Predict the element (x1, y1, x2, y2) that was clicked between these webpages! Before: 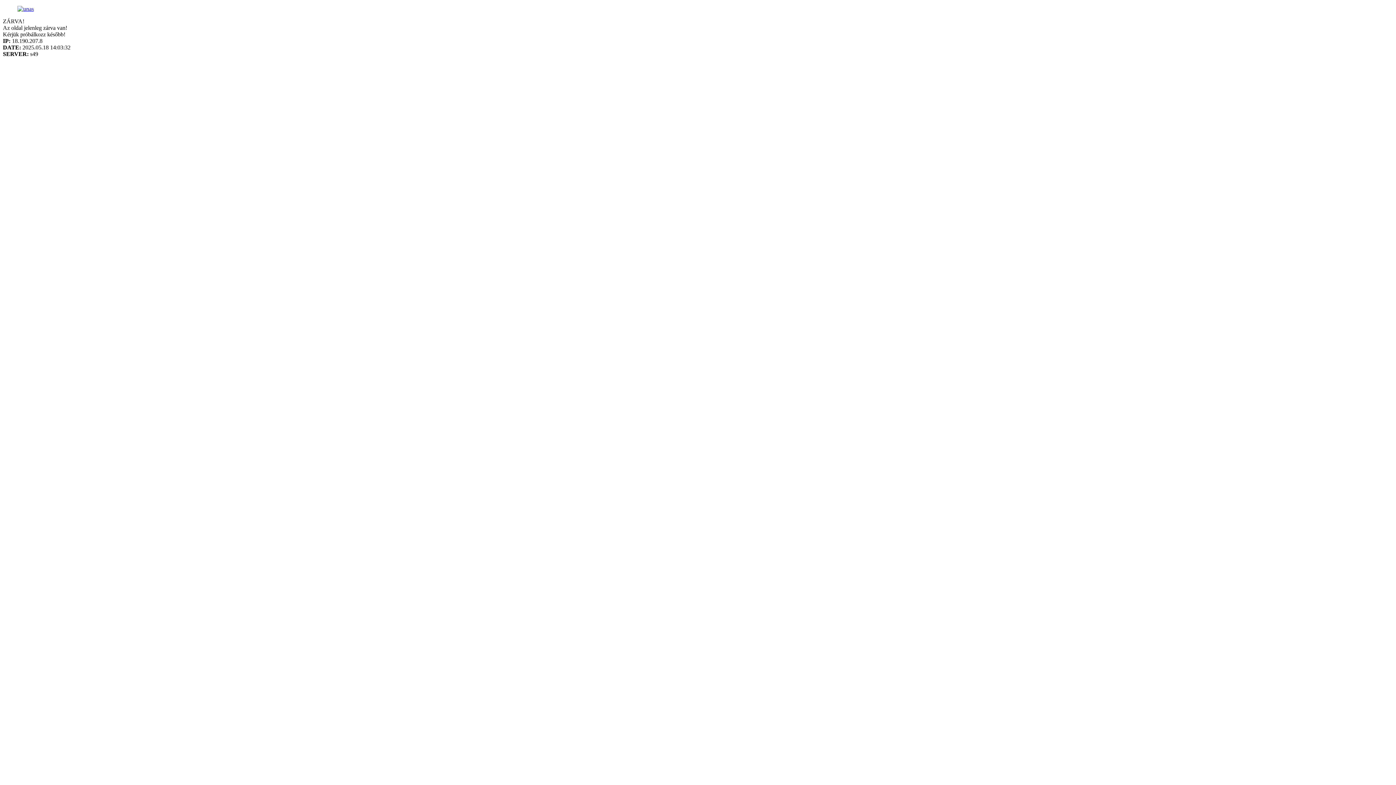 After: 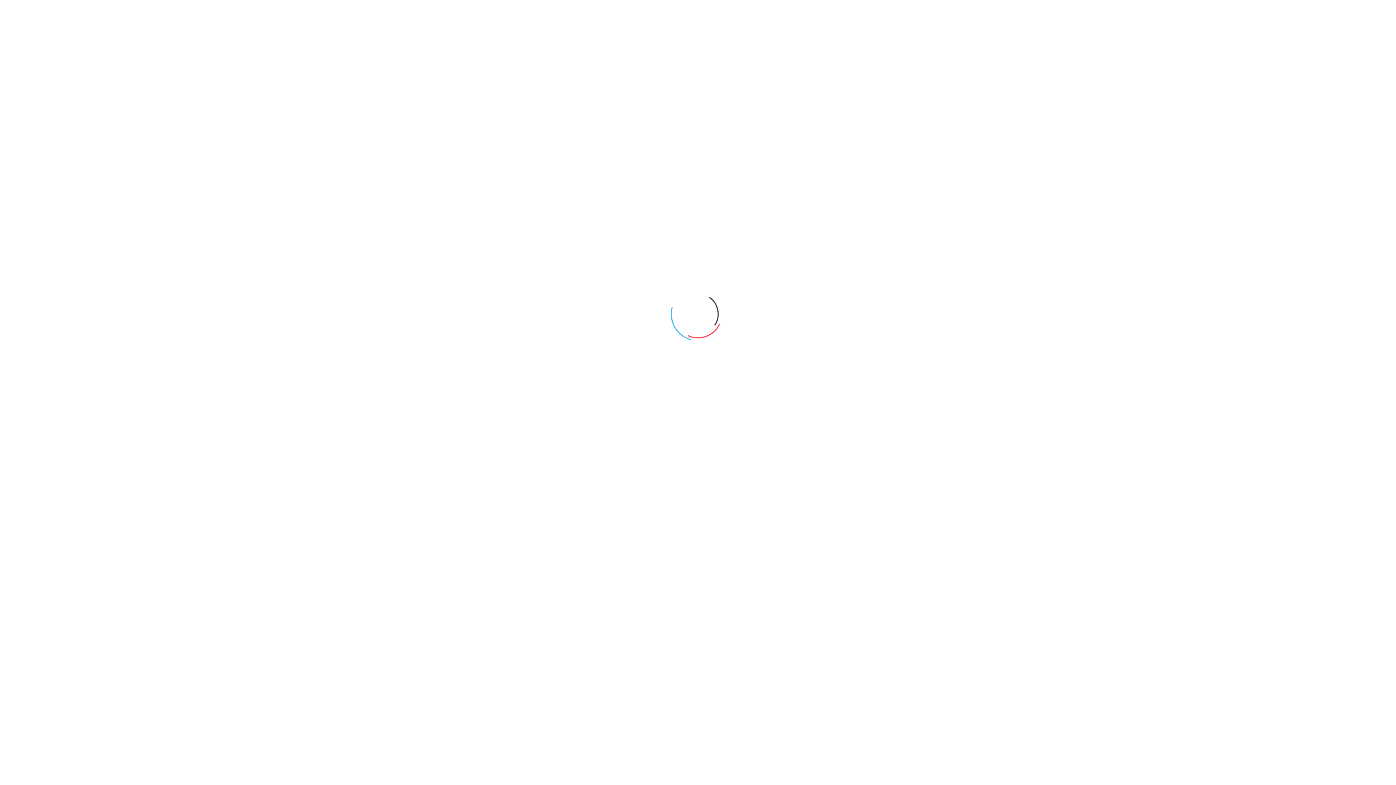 Action: bbox: (17, 5, 33, 12)